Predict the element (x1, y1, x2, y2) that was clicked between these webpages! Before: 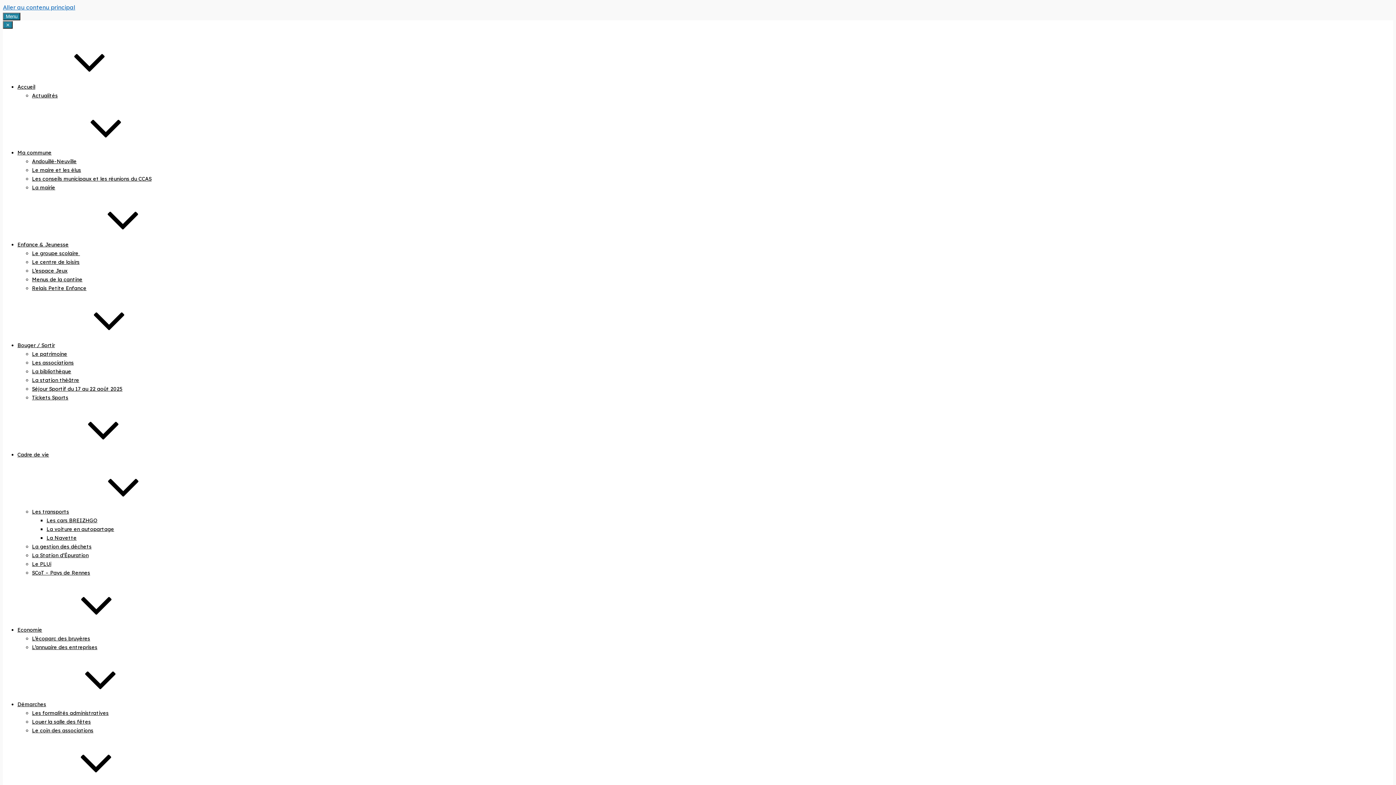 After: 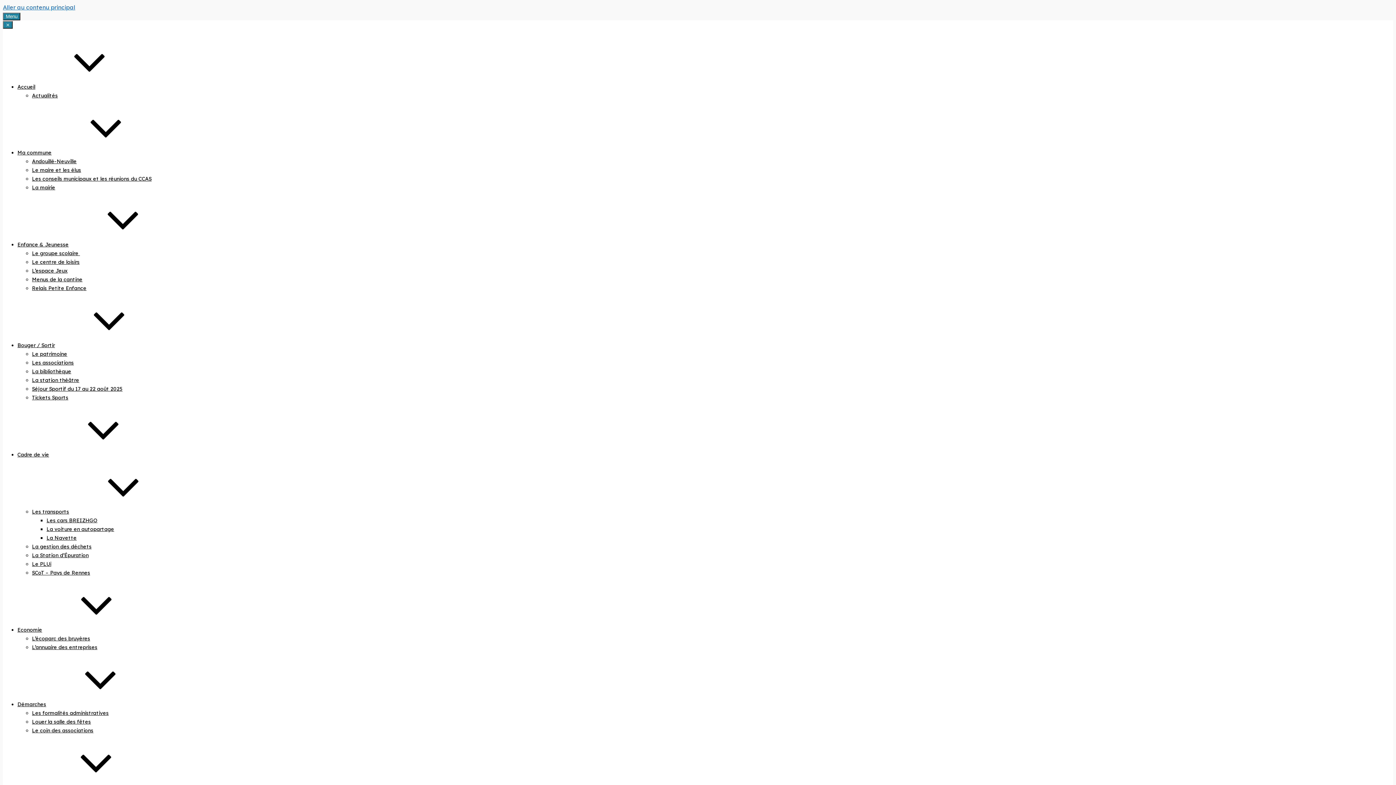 Action: label: Les cars BREIZHGO bbox: (46, 517, 97, 524)